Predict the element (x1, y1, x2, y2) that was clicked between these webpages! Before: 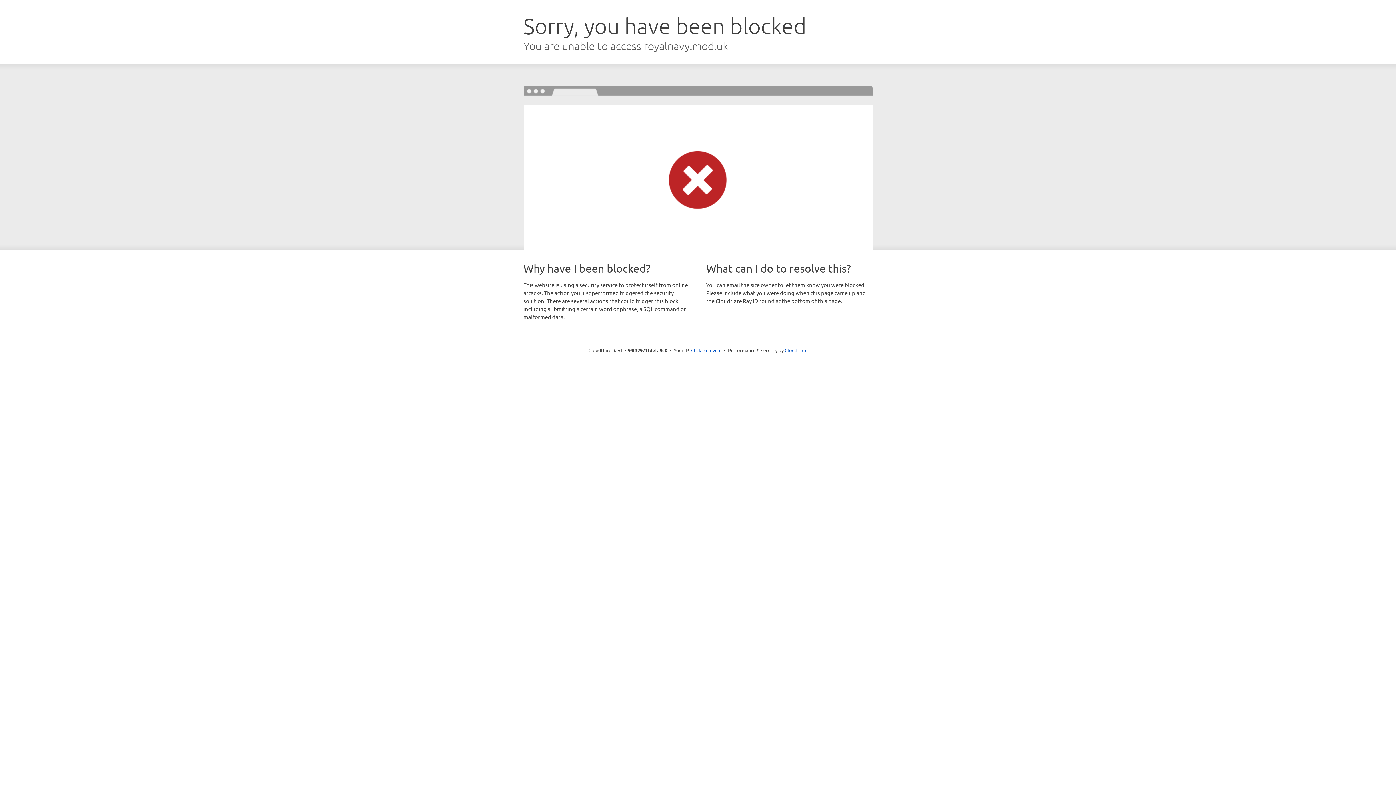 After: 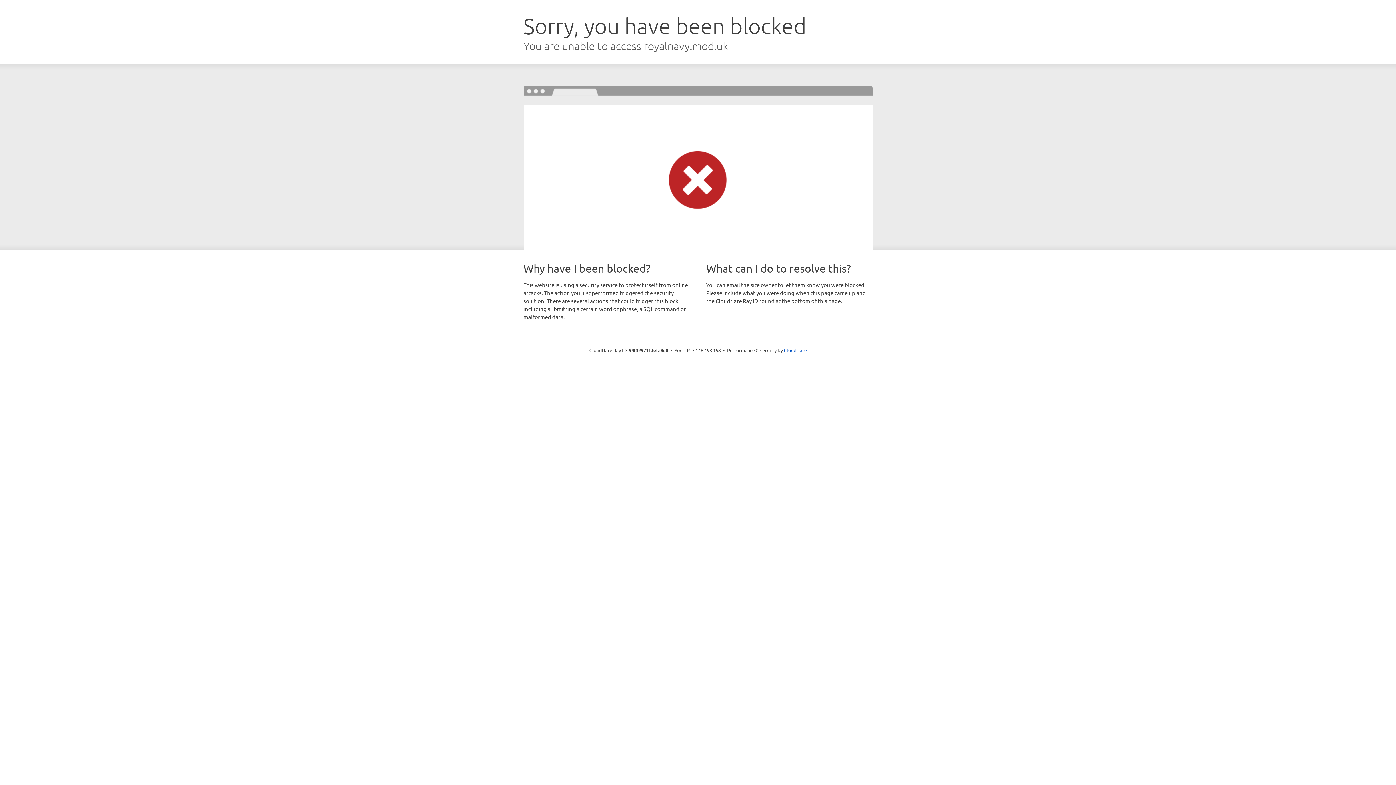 Action: label: Click to reveal bbox: (691, 346, 721, 353)